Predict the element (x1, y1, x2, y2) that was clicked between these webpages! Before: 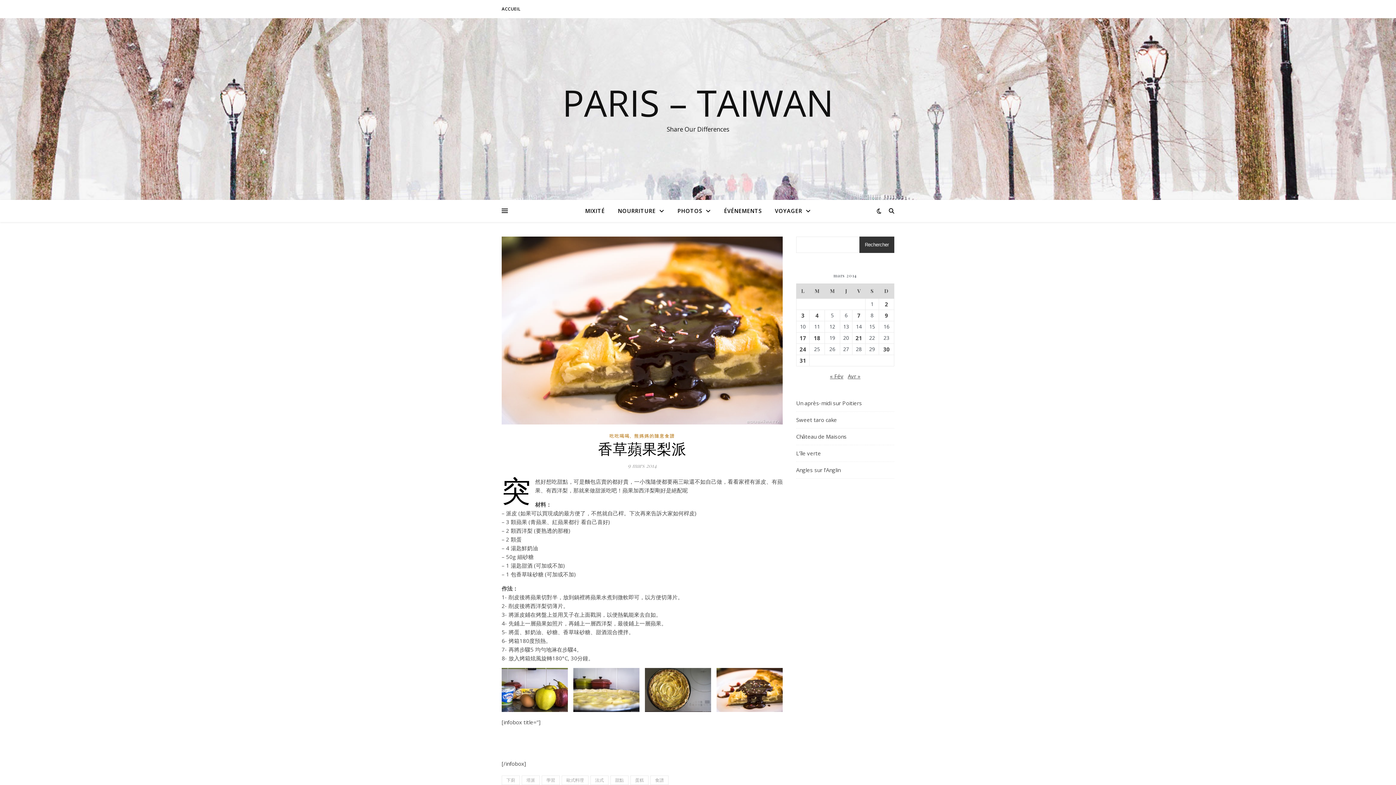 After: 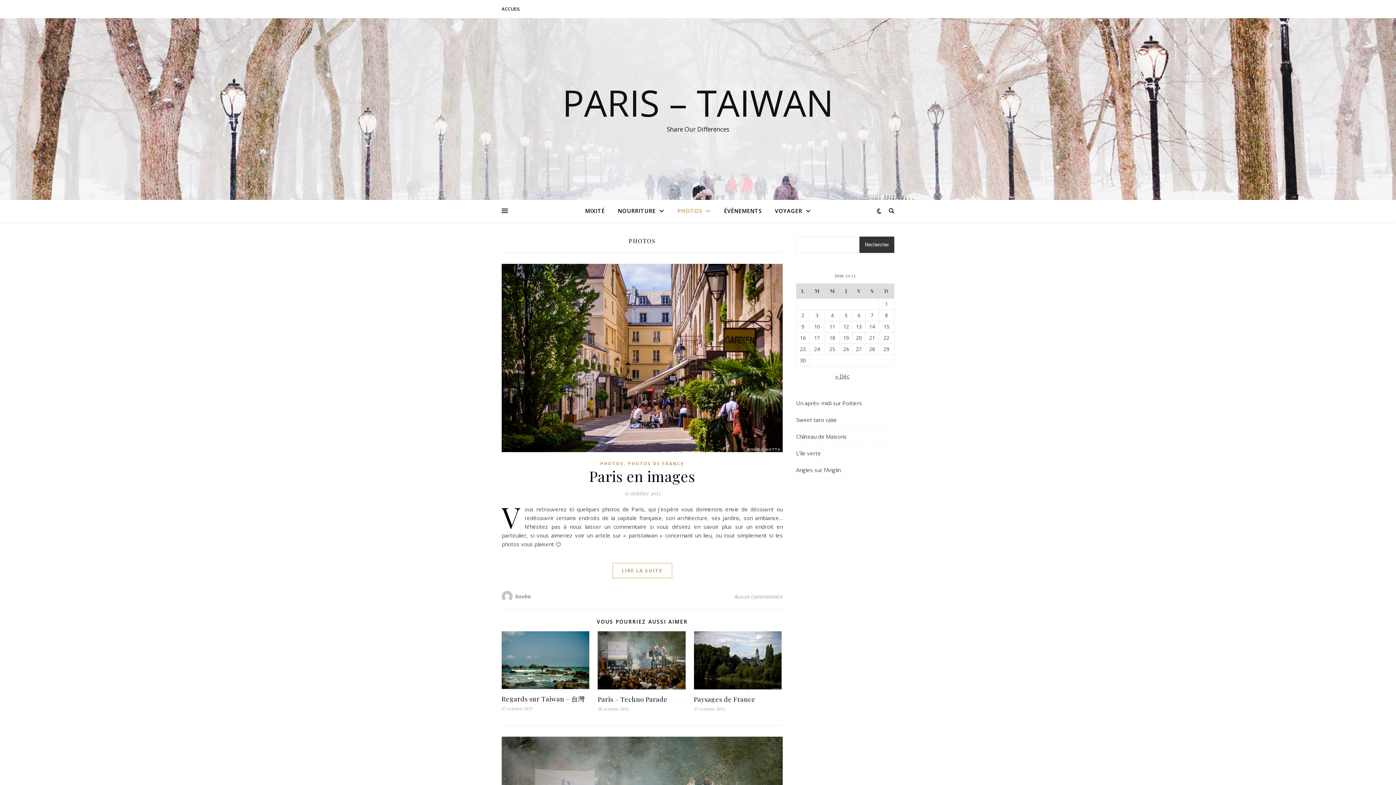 Action: label: PHOTOS bbox: (671, 200, 716, 222)